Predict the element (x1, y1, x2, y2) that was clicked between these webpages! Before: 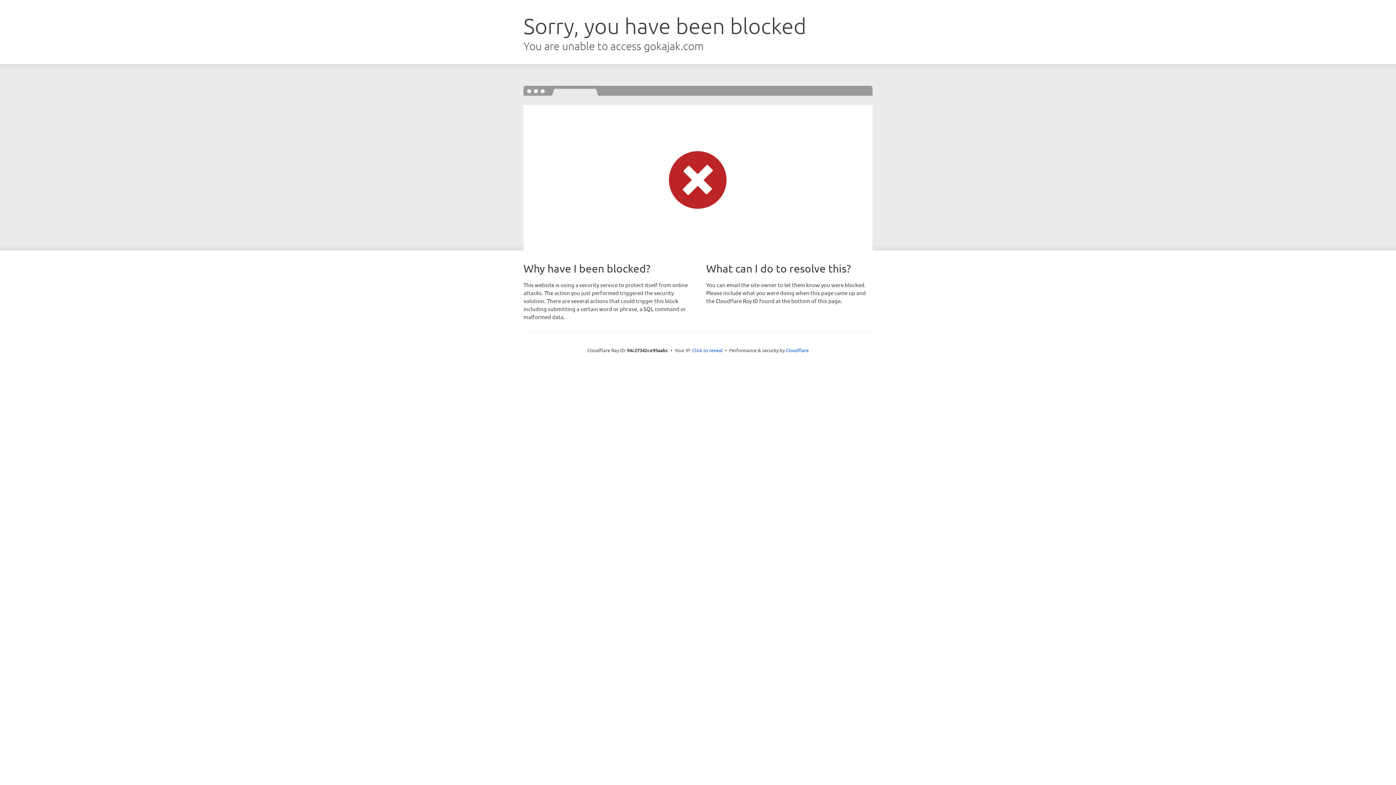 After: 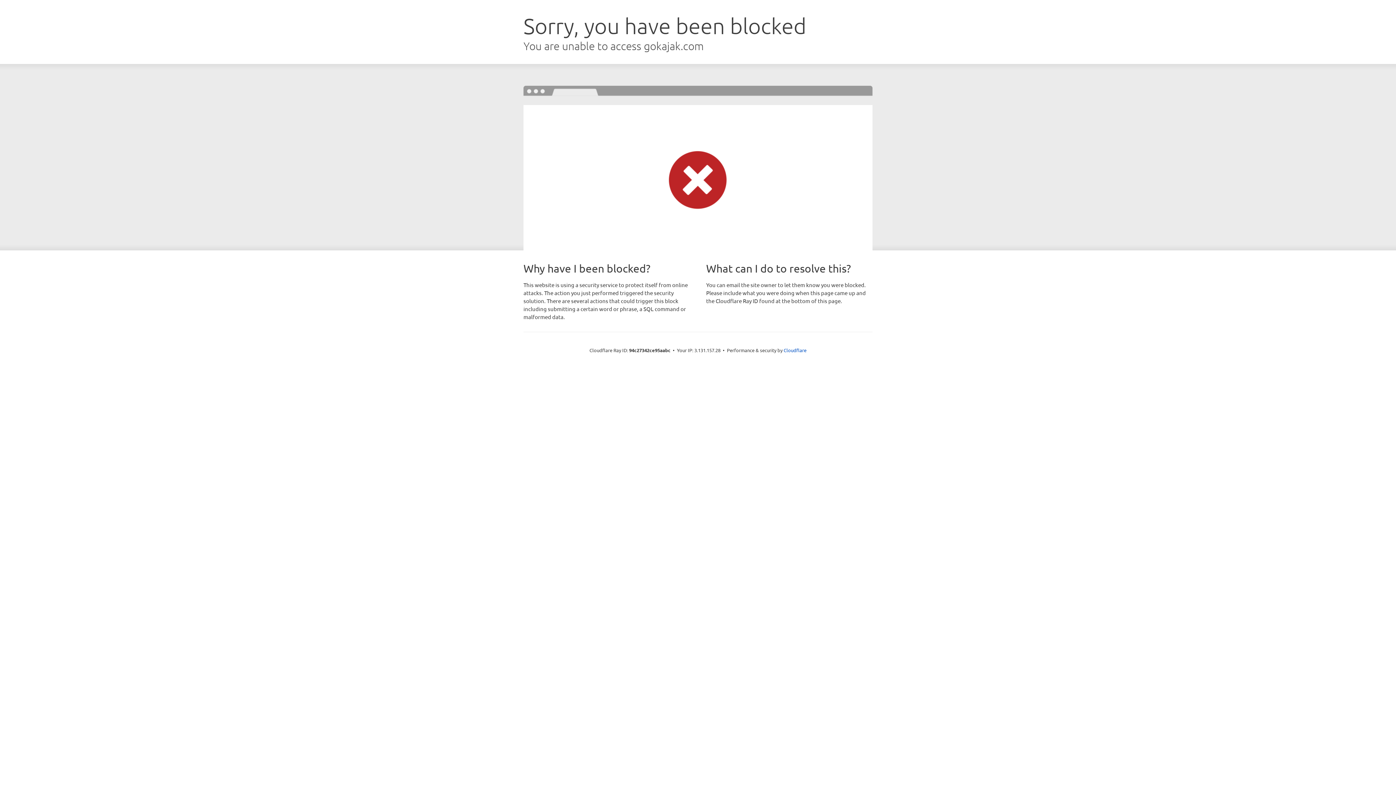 Action: label: Click to reveal bbox: (692, 346, 722, 353)